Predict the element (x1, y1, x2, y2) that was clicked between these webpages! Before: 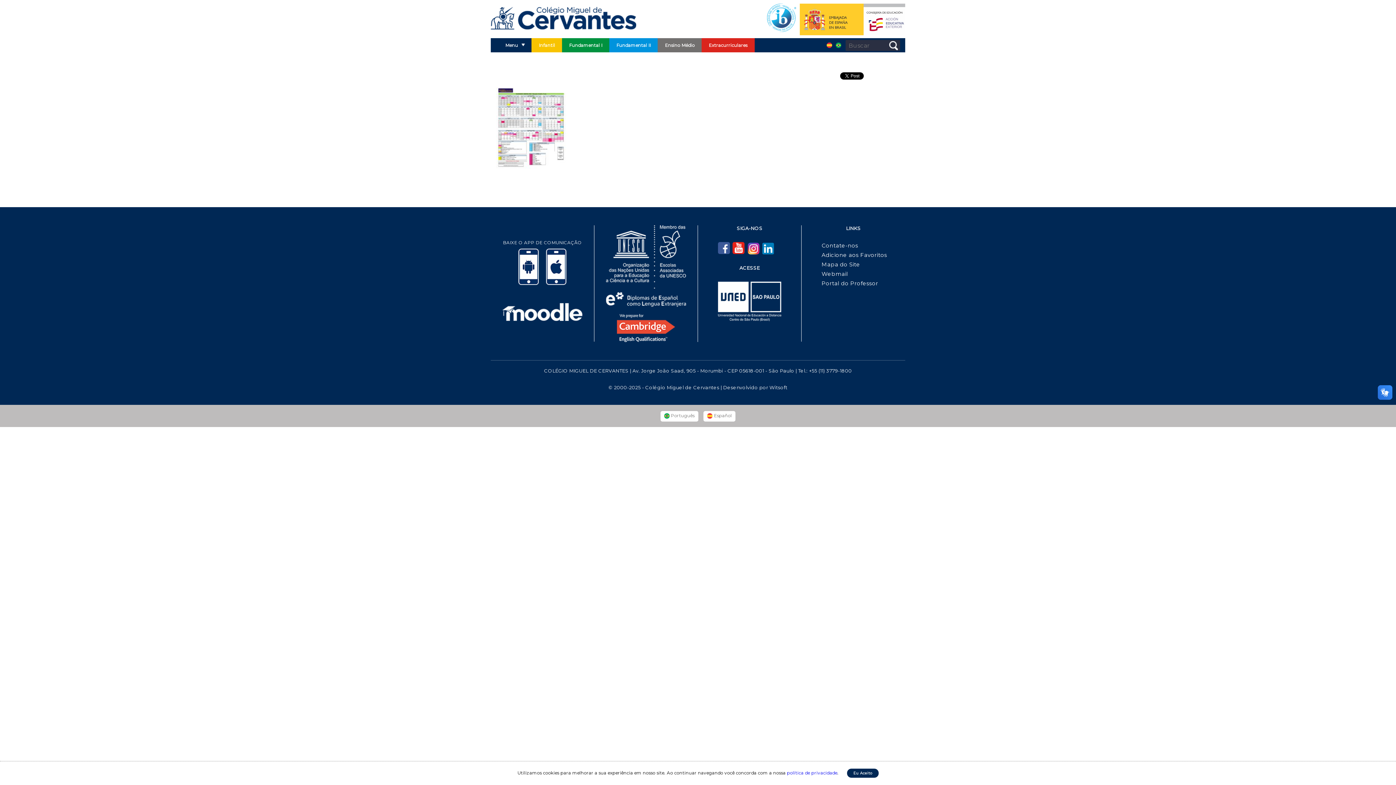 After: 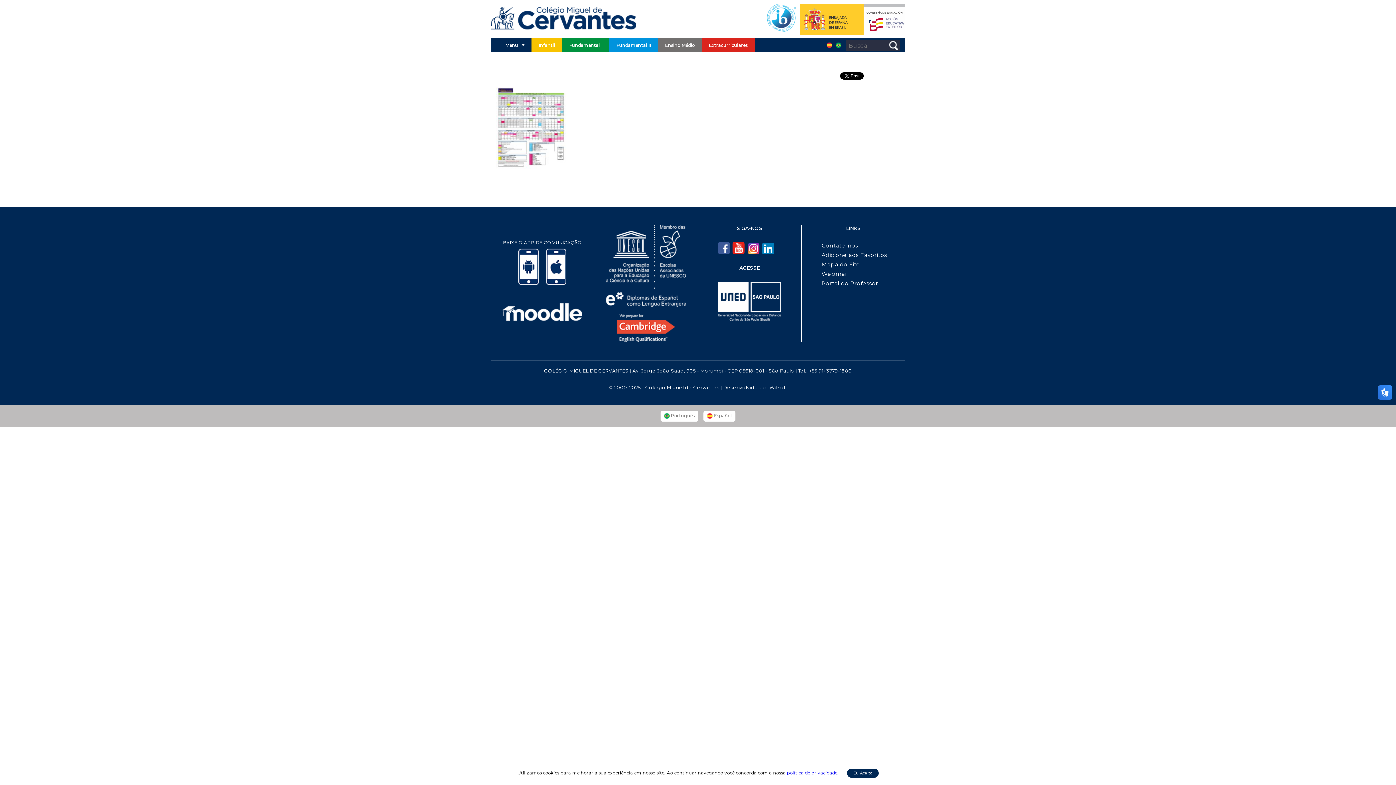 Action: bbox: (718, 281, 781, 288)